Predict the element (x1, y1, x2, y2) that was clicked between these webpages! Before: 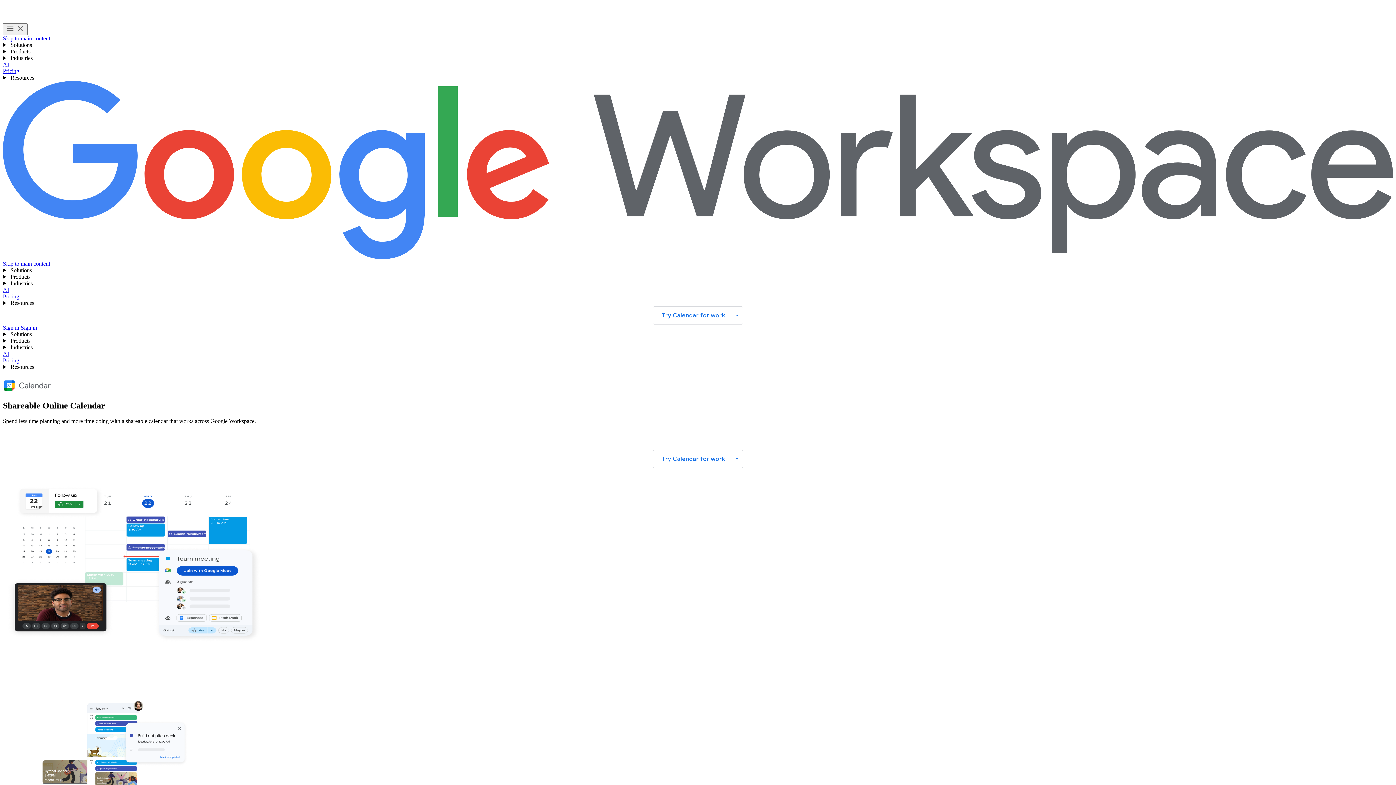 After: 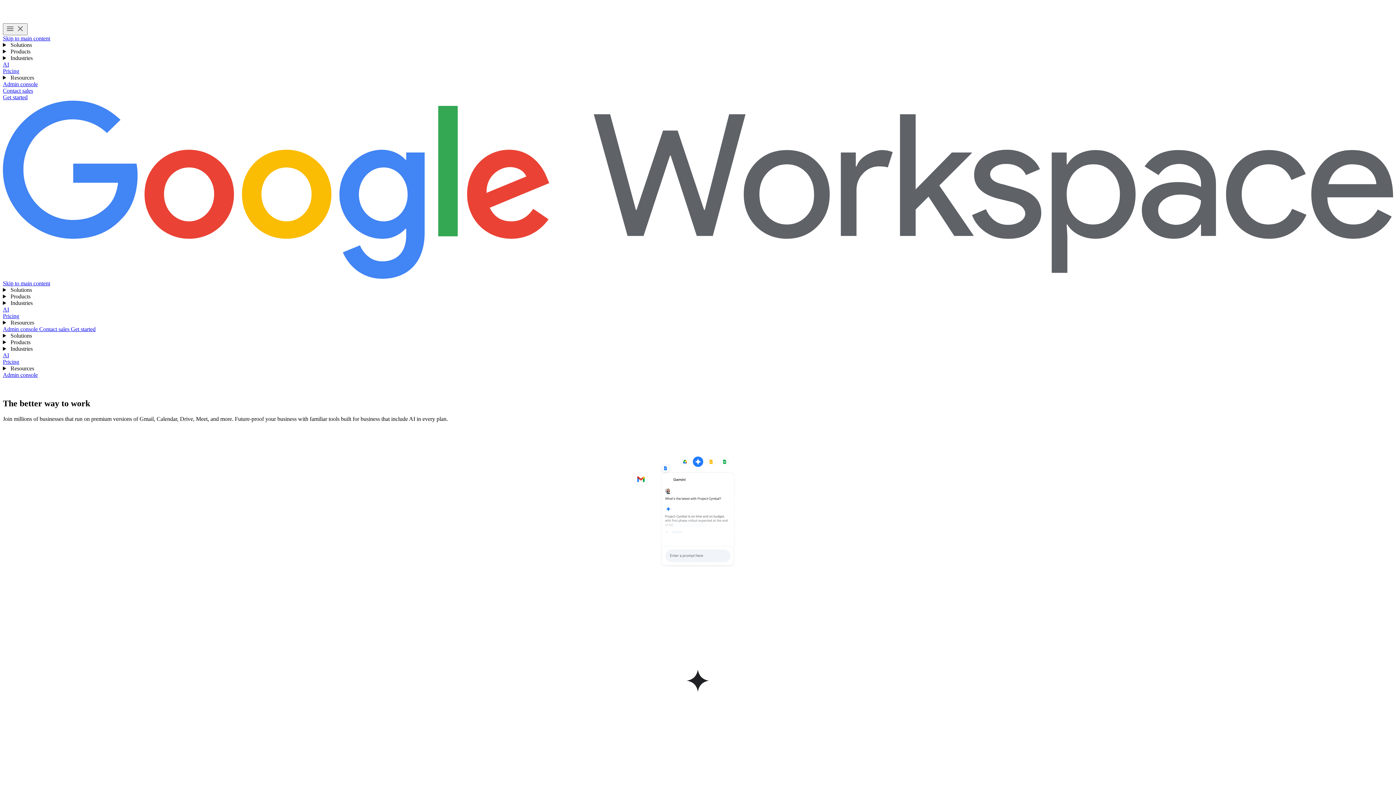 Action: label: Google Workspace bbox: (2, 81, 1393, 260)